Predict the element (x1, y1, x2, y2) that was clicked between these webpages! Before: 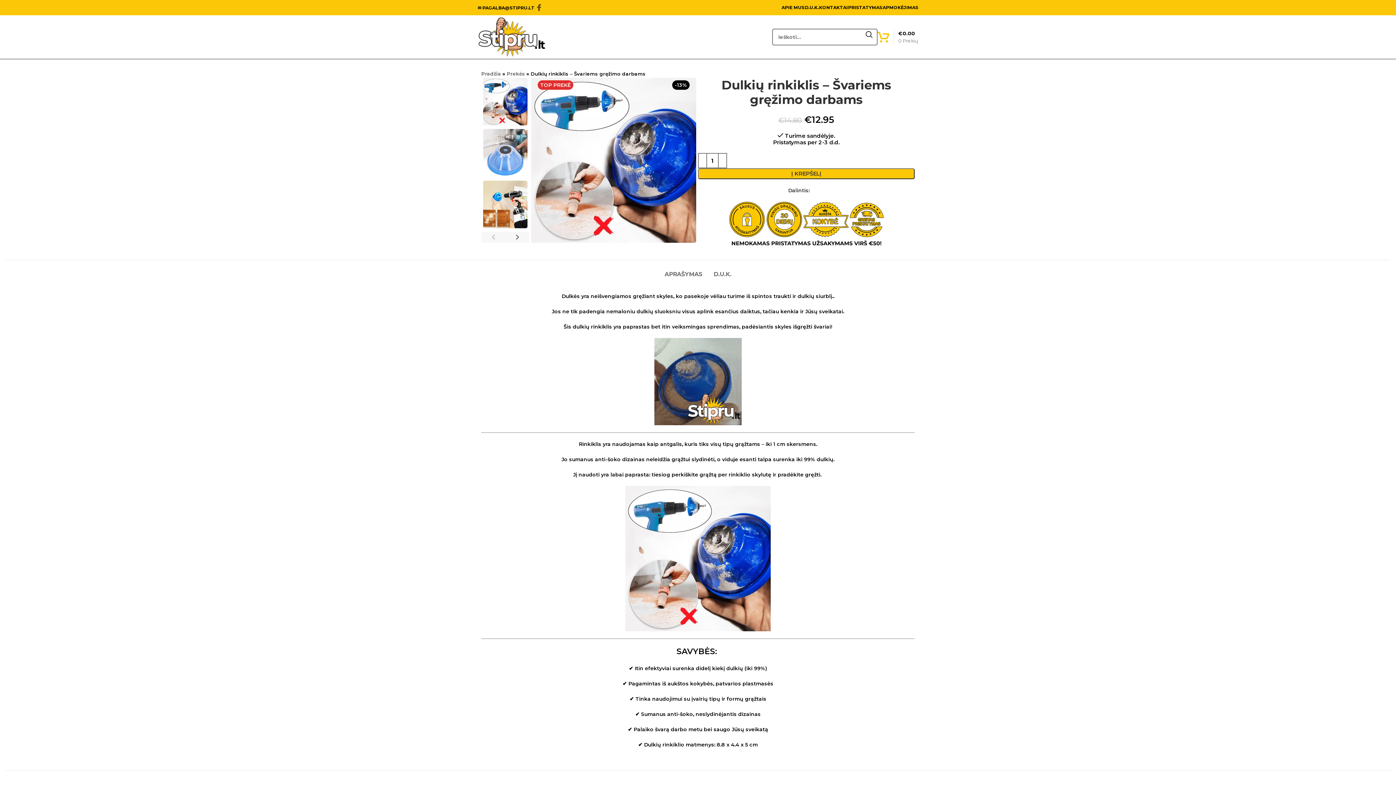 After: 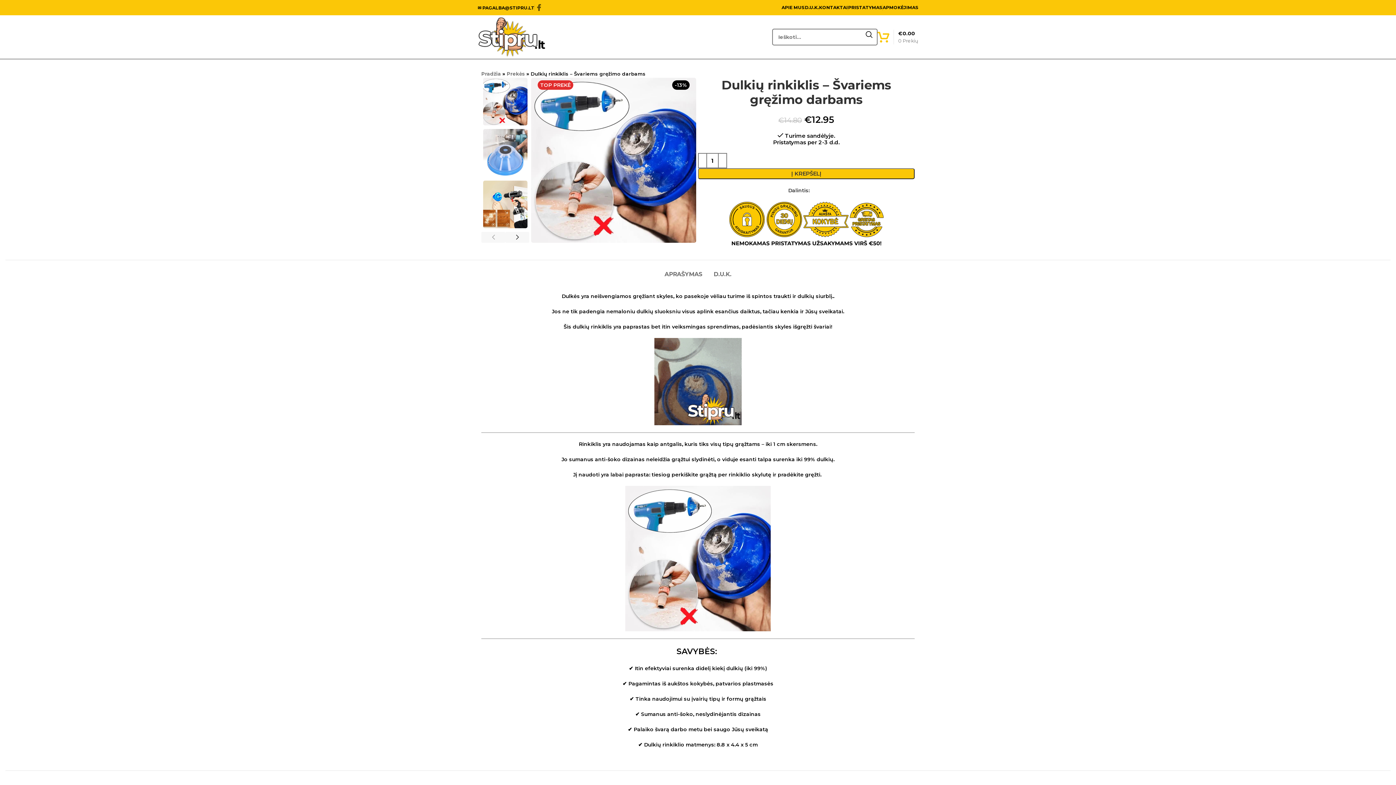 Action: bbox: (531, 156, 696, 163)